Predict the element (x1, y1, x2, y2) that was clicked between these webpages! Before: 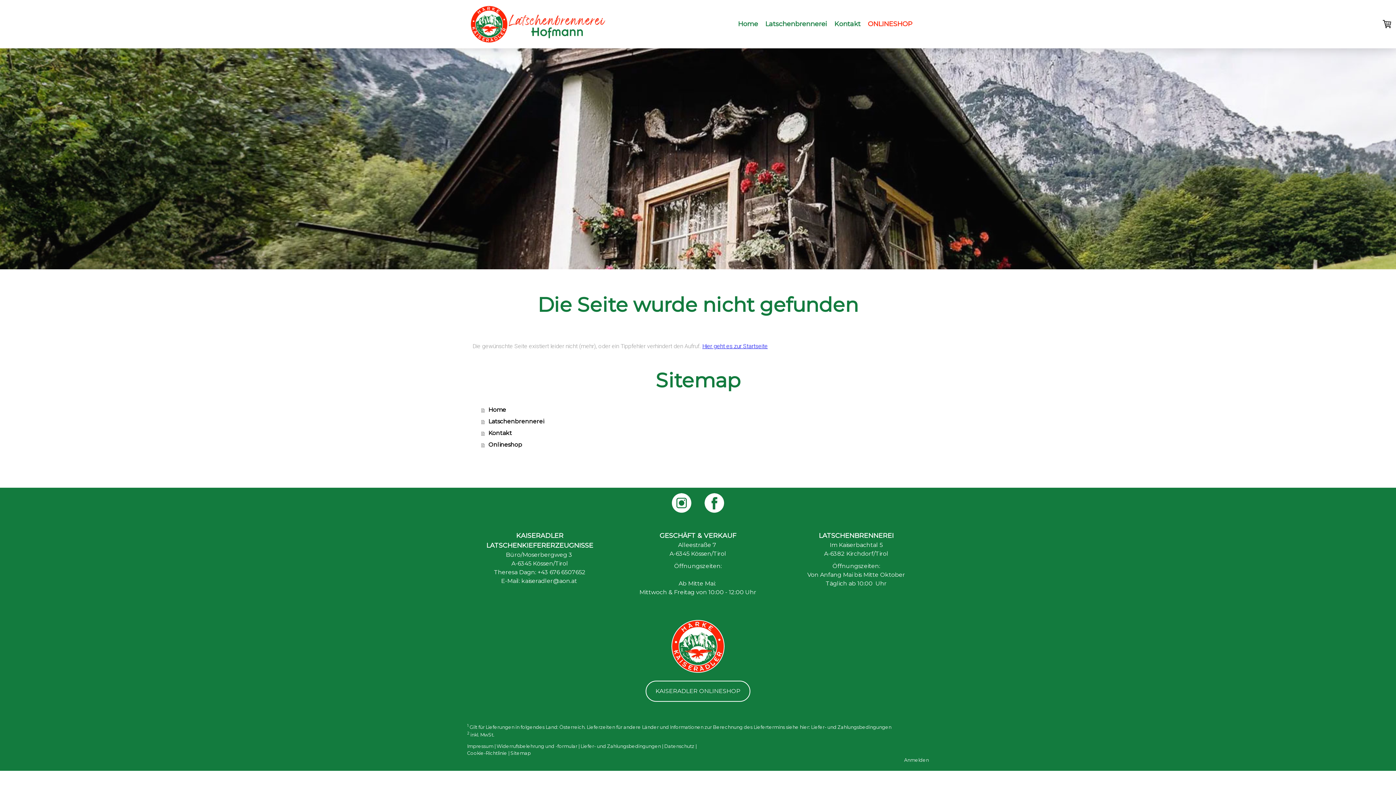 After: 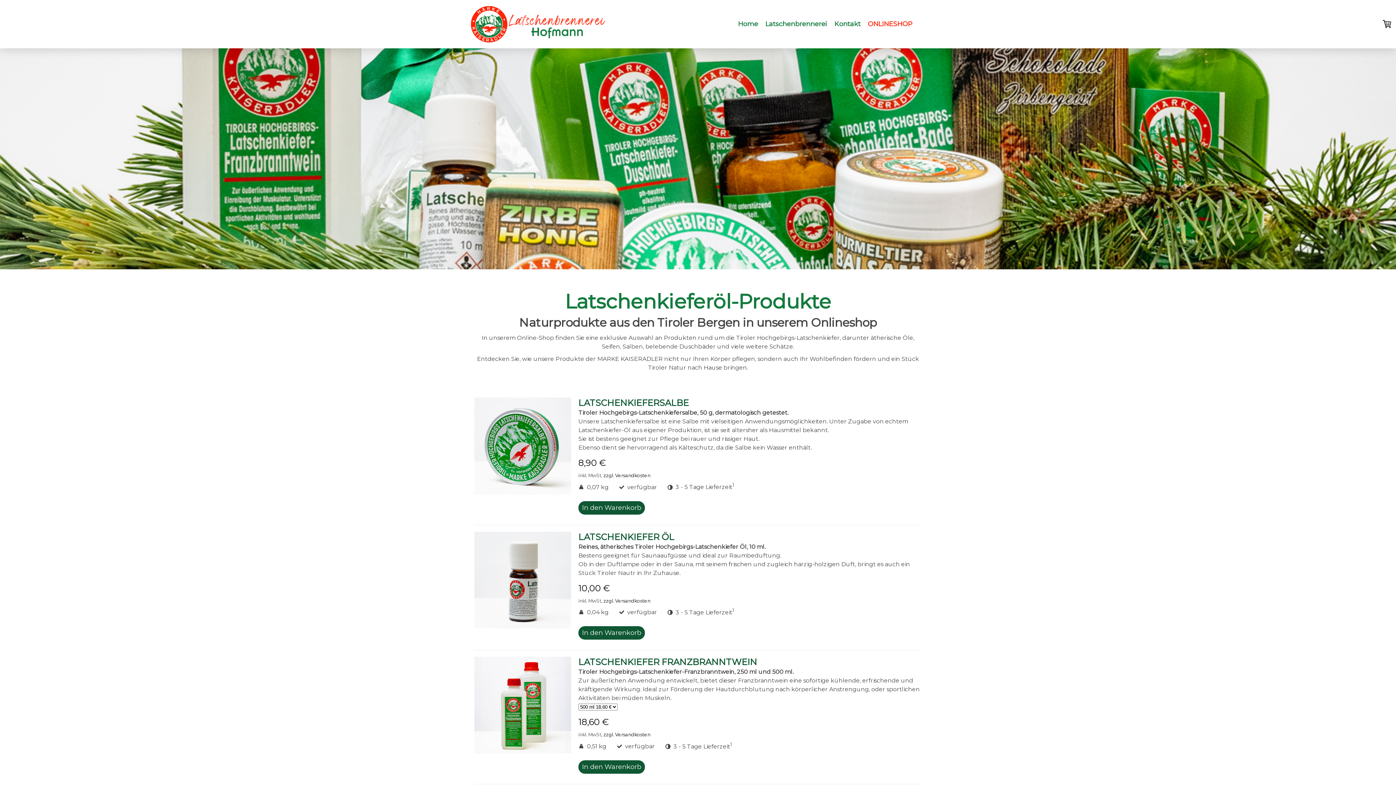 Action: label: ONLINESHOP bbox: (864, 15, 916, 32)